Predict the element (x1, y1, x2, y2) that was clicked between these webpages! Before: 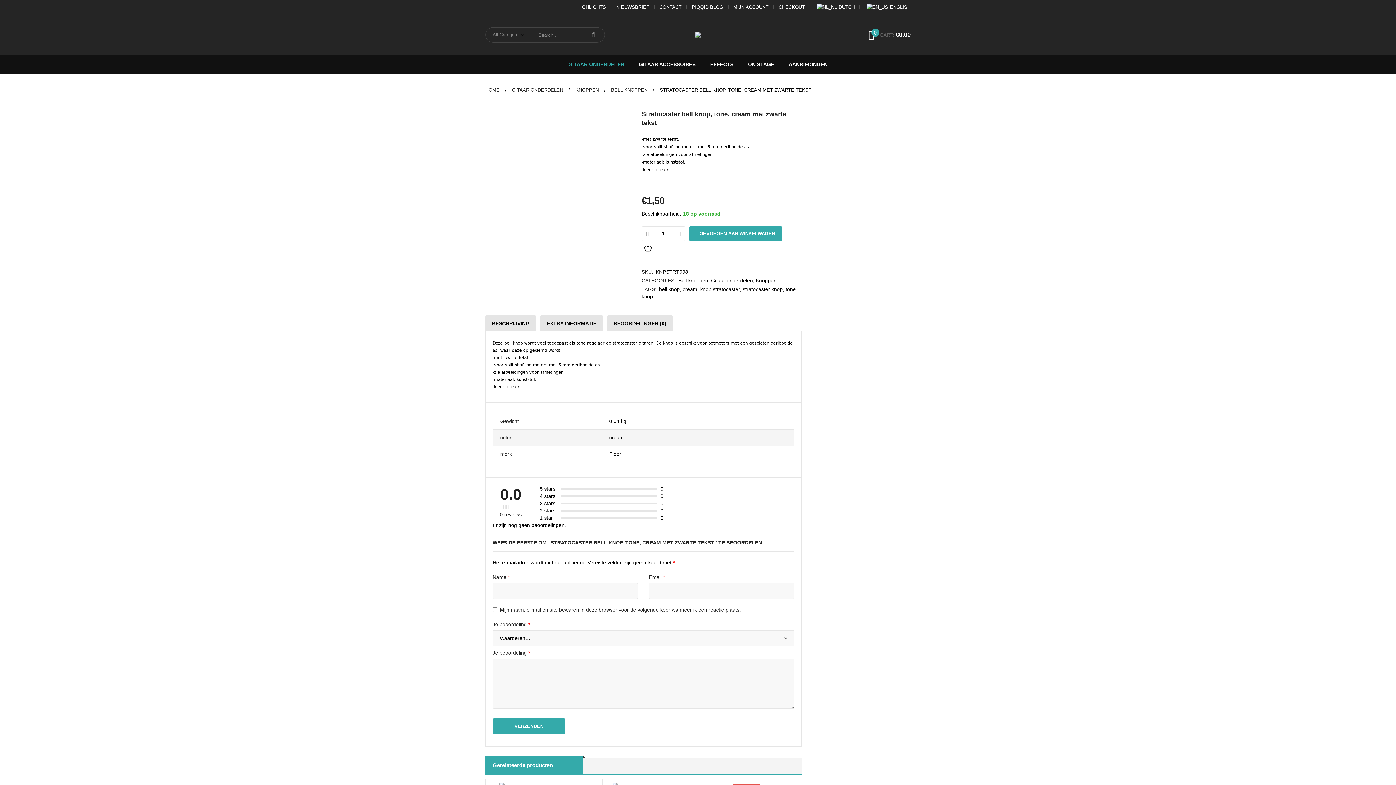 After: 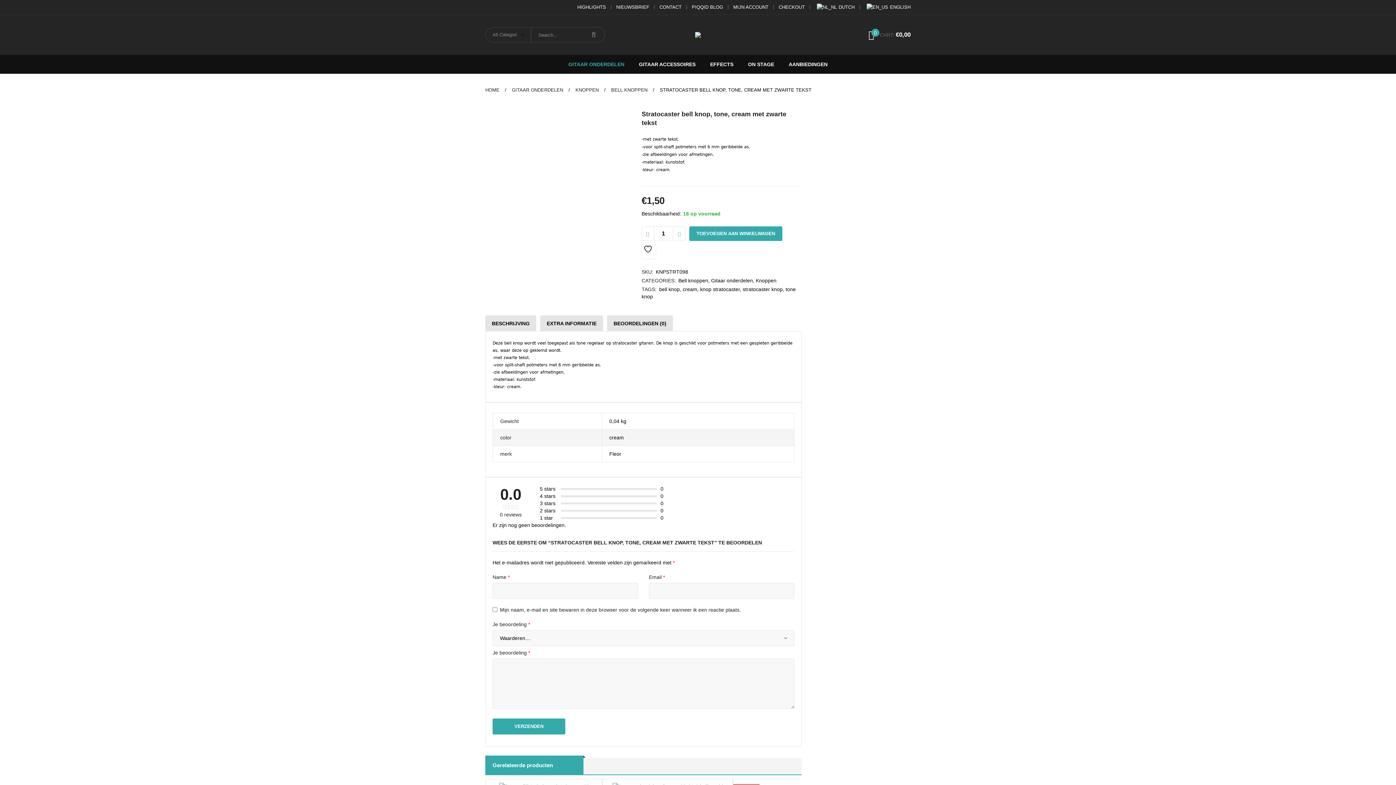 Action: bbox: (673, 226, 685, 241)